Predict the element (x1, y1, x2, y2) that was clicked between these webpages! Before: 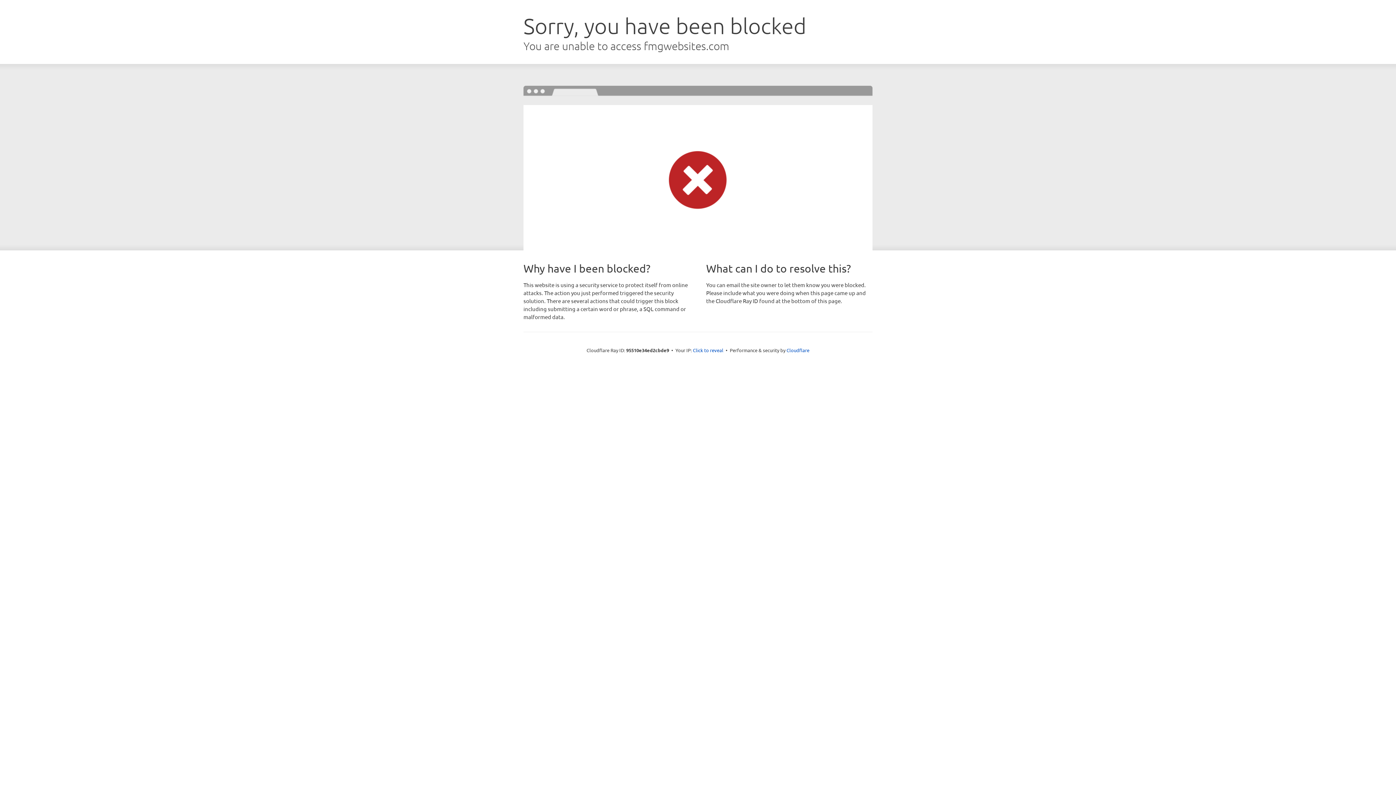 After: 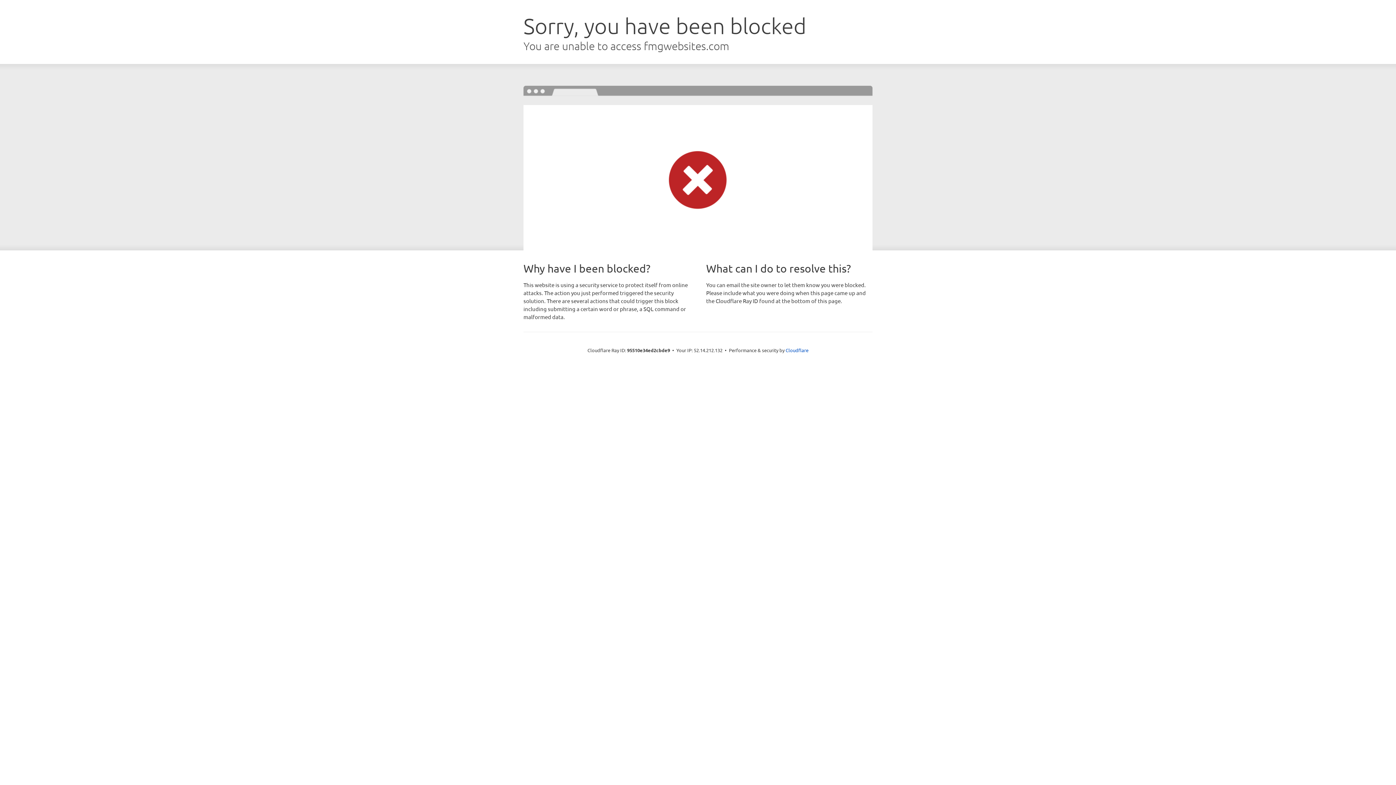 Action: label: Click to reveal bbox: (693, 346, 723, 353)